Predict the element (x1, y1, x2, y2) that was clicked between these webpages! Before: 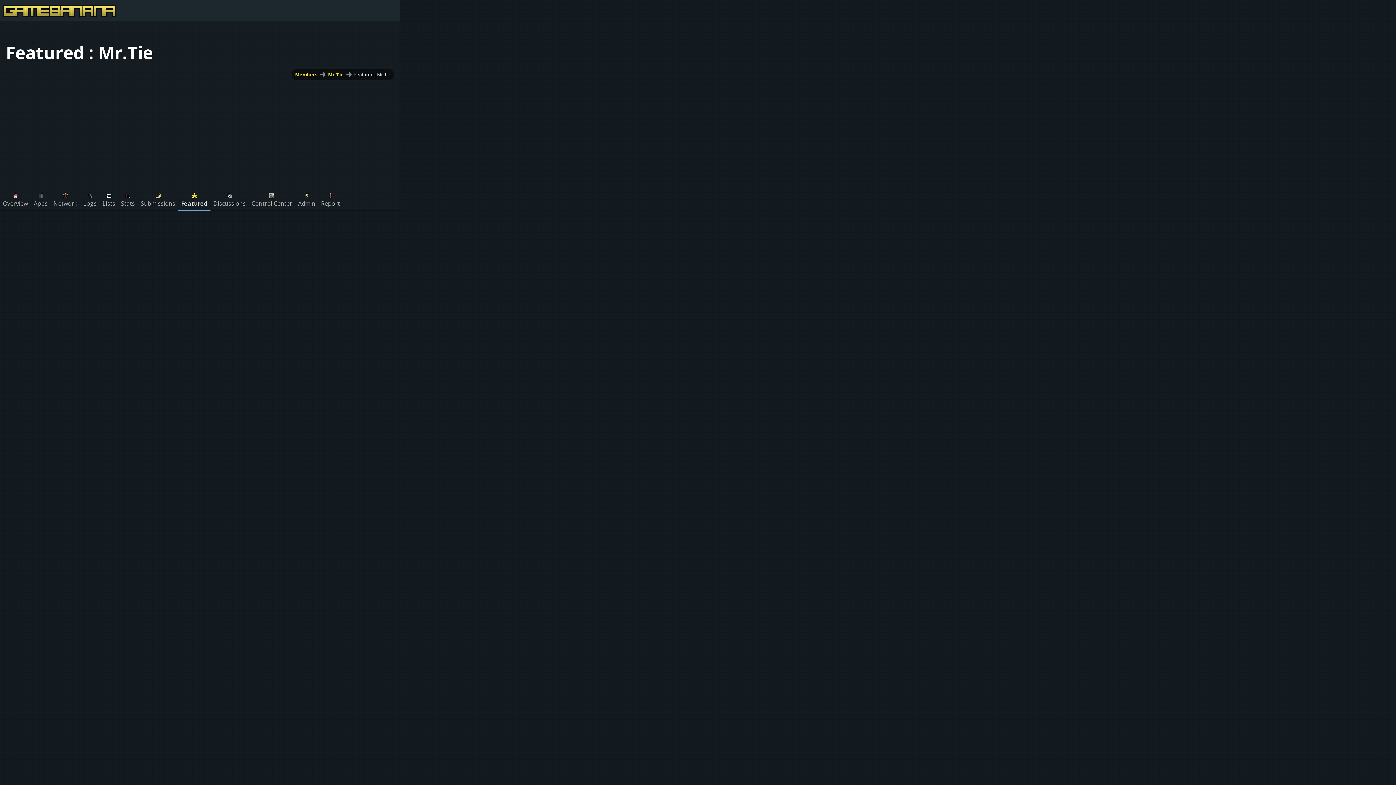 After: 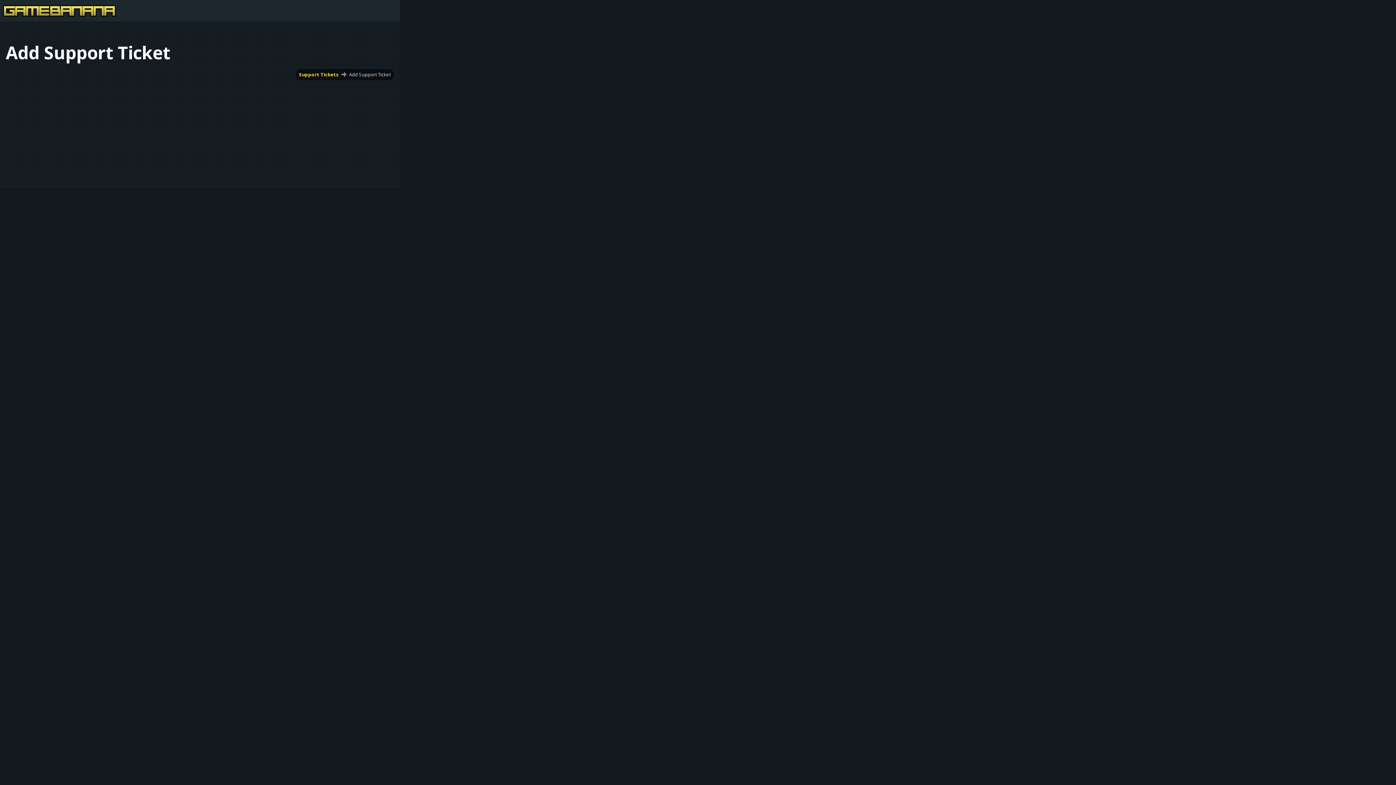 Action: label: Report bbox: (318, 188, 342, 210)